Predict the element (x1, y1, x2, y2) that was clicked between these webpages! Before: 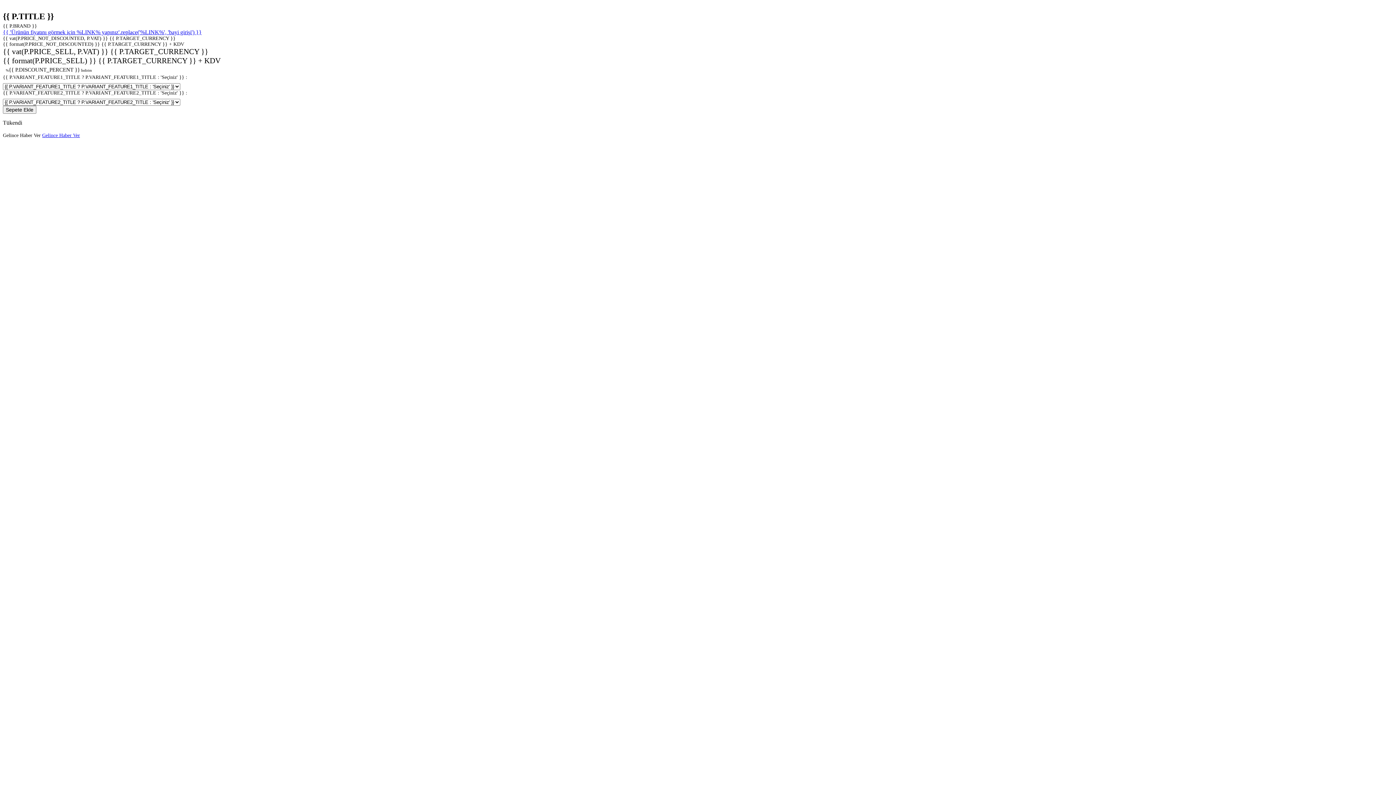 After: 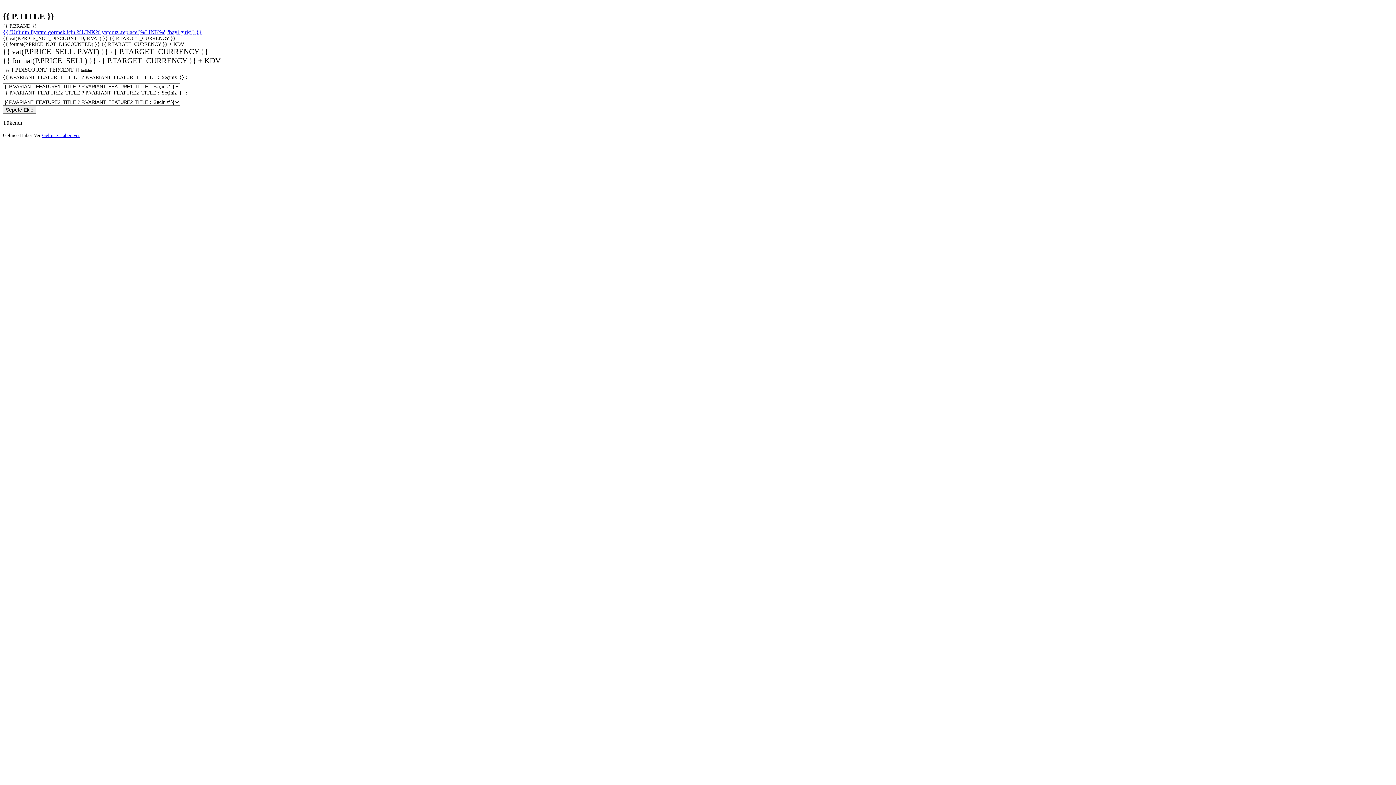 Action: label: {{ P.BRAND }} bbox: (2, 23, 37, 28)